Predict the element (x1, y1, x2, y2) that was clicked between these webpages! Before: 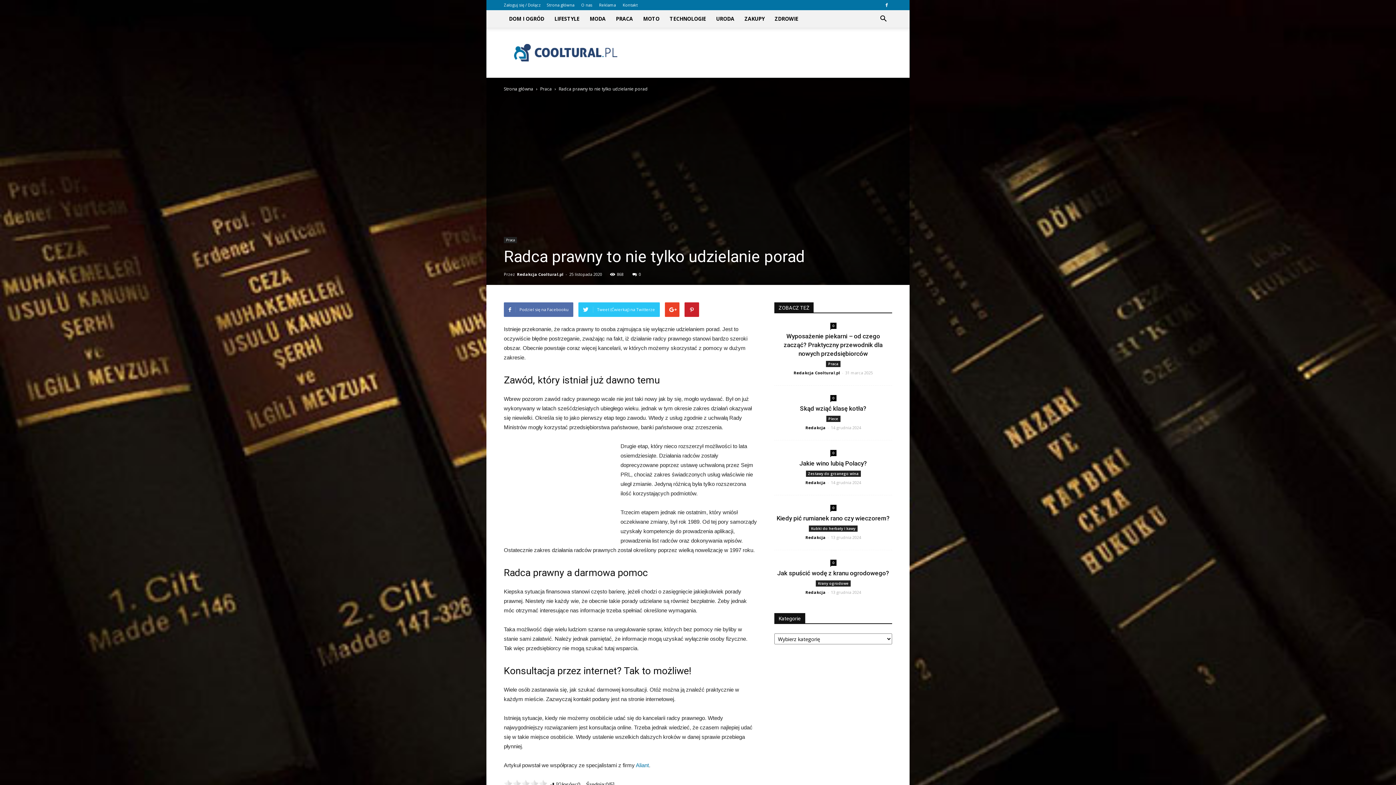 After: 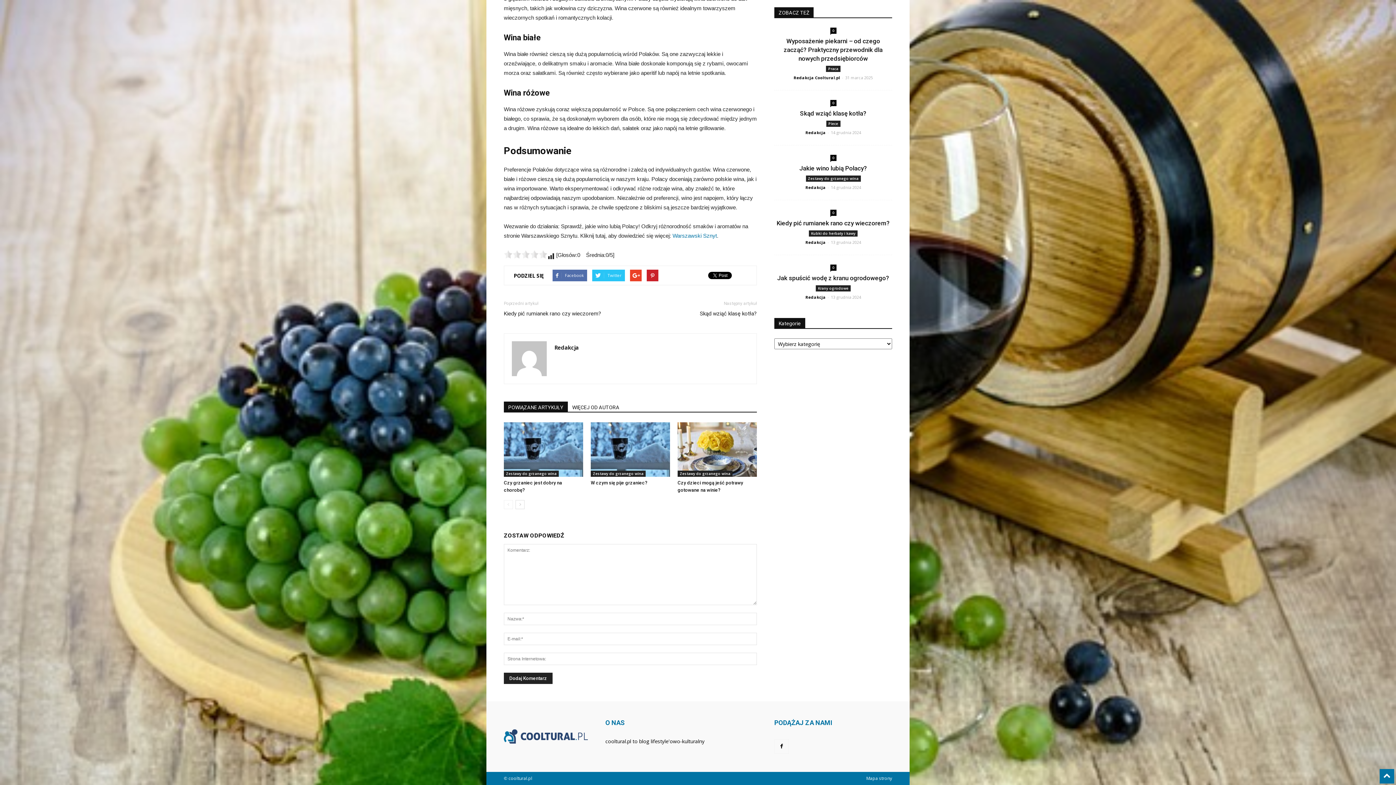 Action: label: 0 bbox: (830, 450, 836, 456)